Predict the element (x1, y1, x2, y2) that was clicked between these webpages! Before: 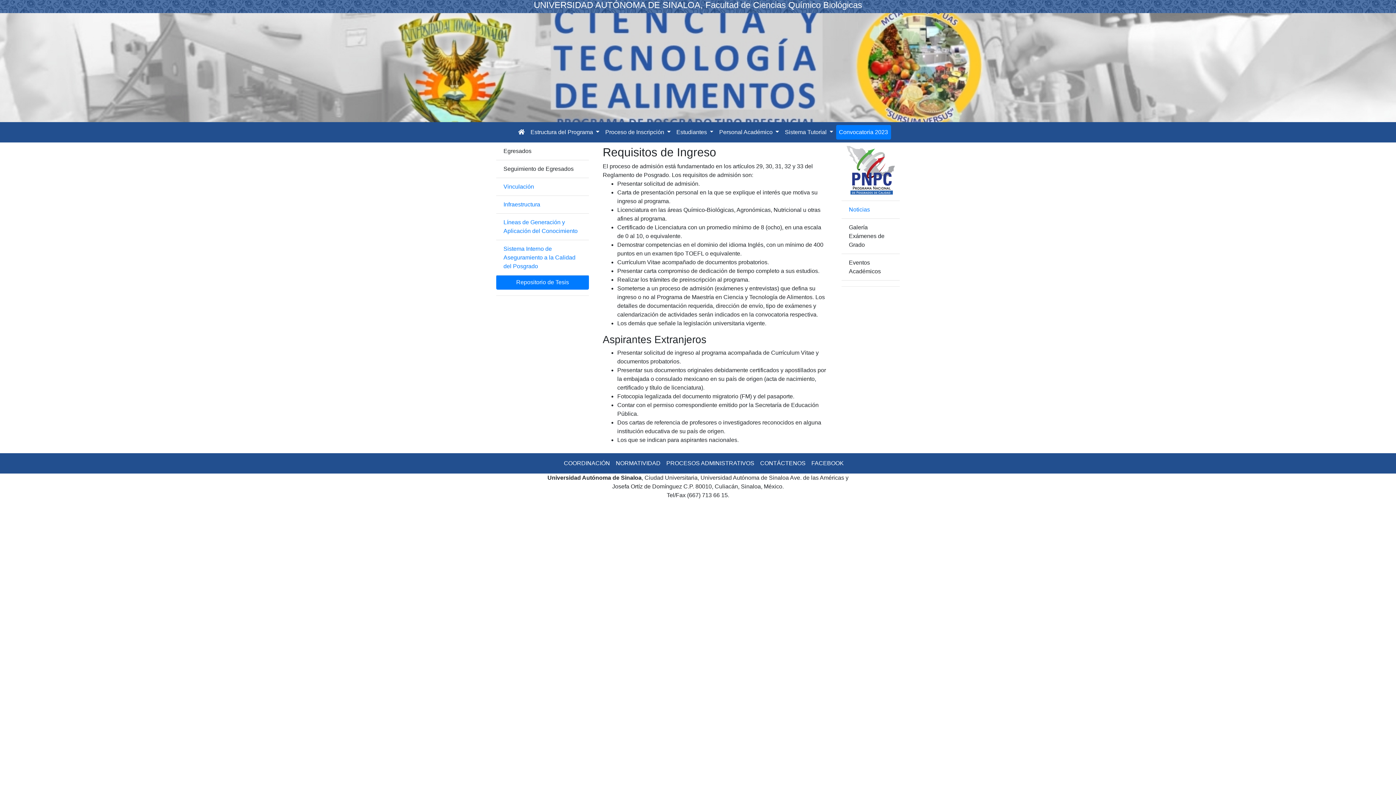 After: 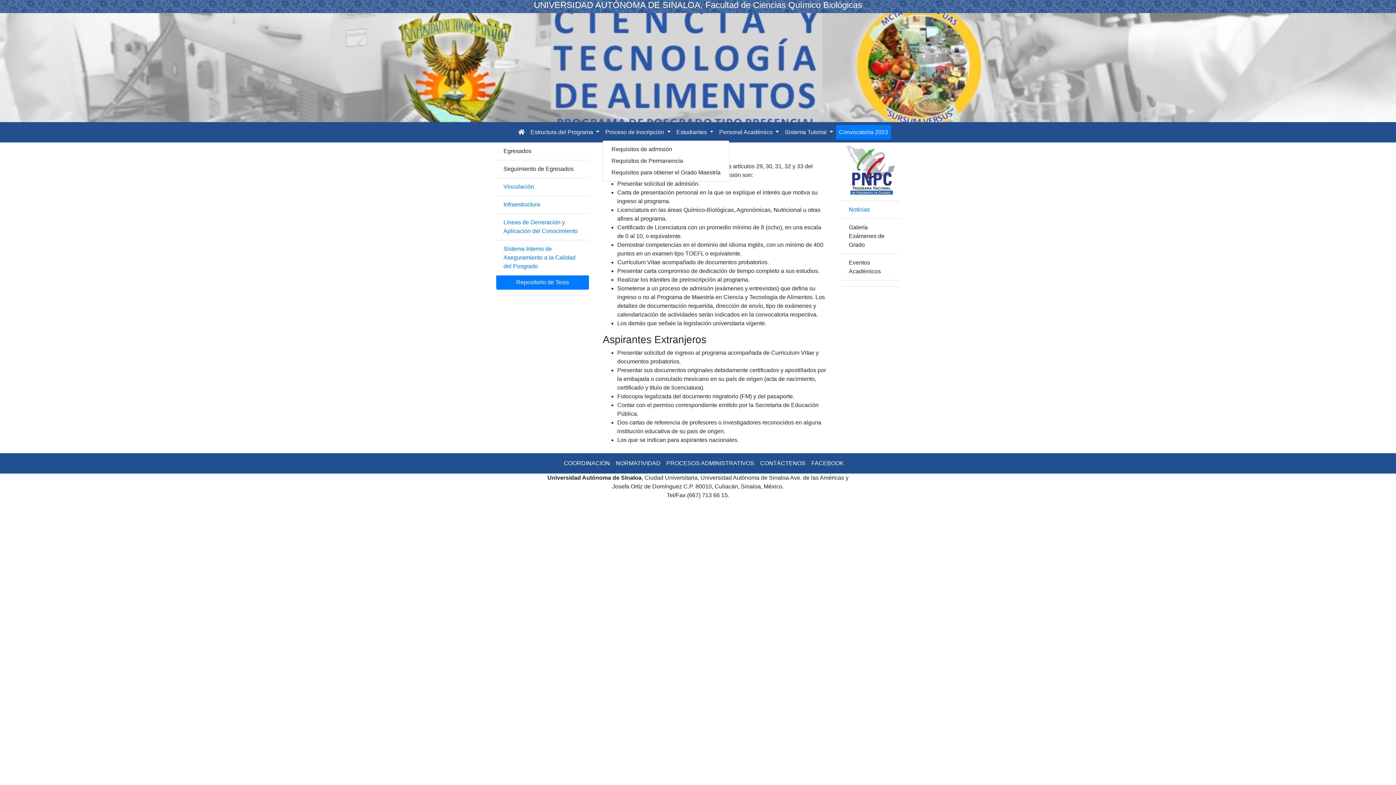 Action: bbox: (602, 125, 673, 139) label: Proceso de Inscripción 